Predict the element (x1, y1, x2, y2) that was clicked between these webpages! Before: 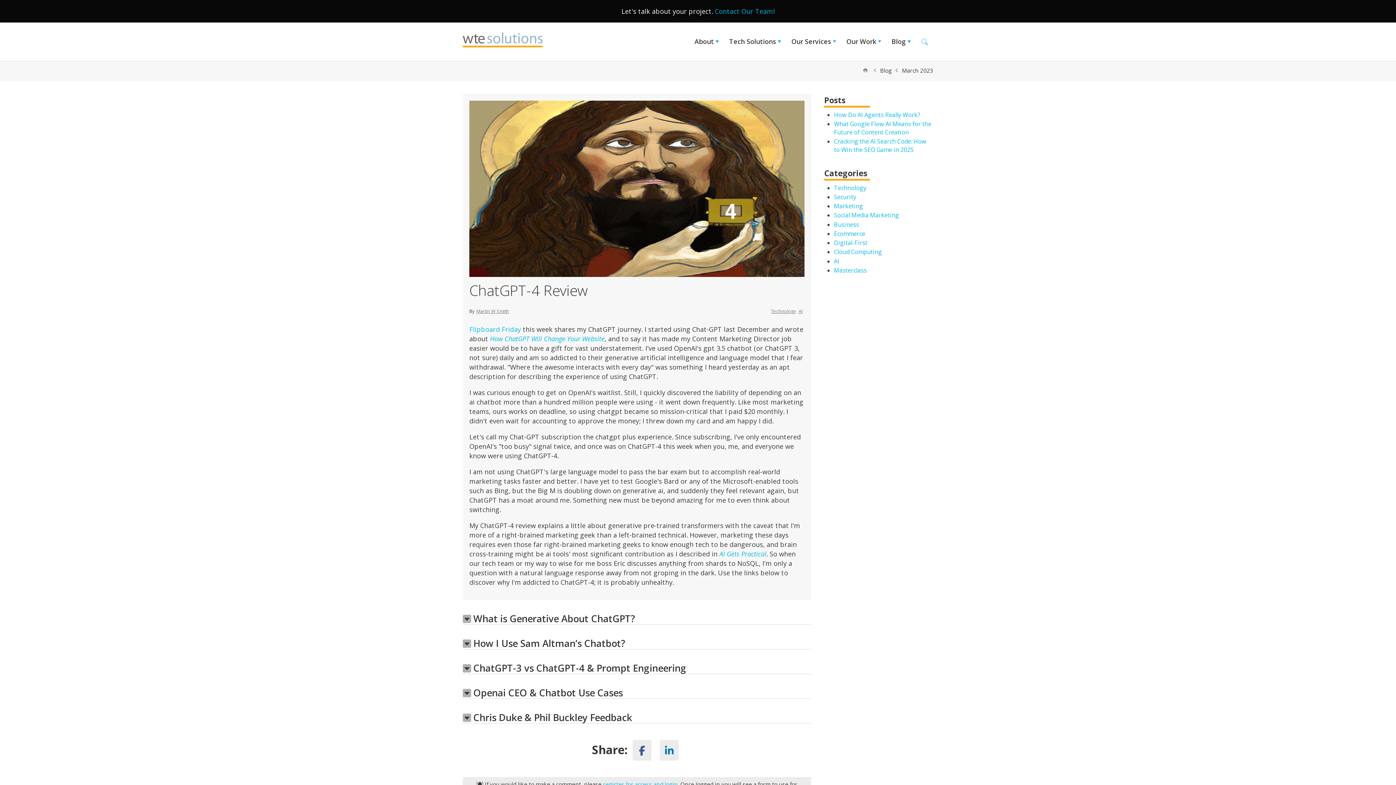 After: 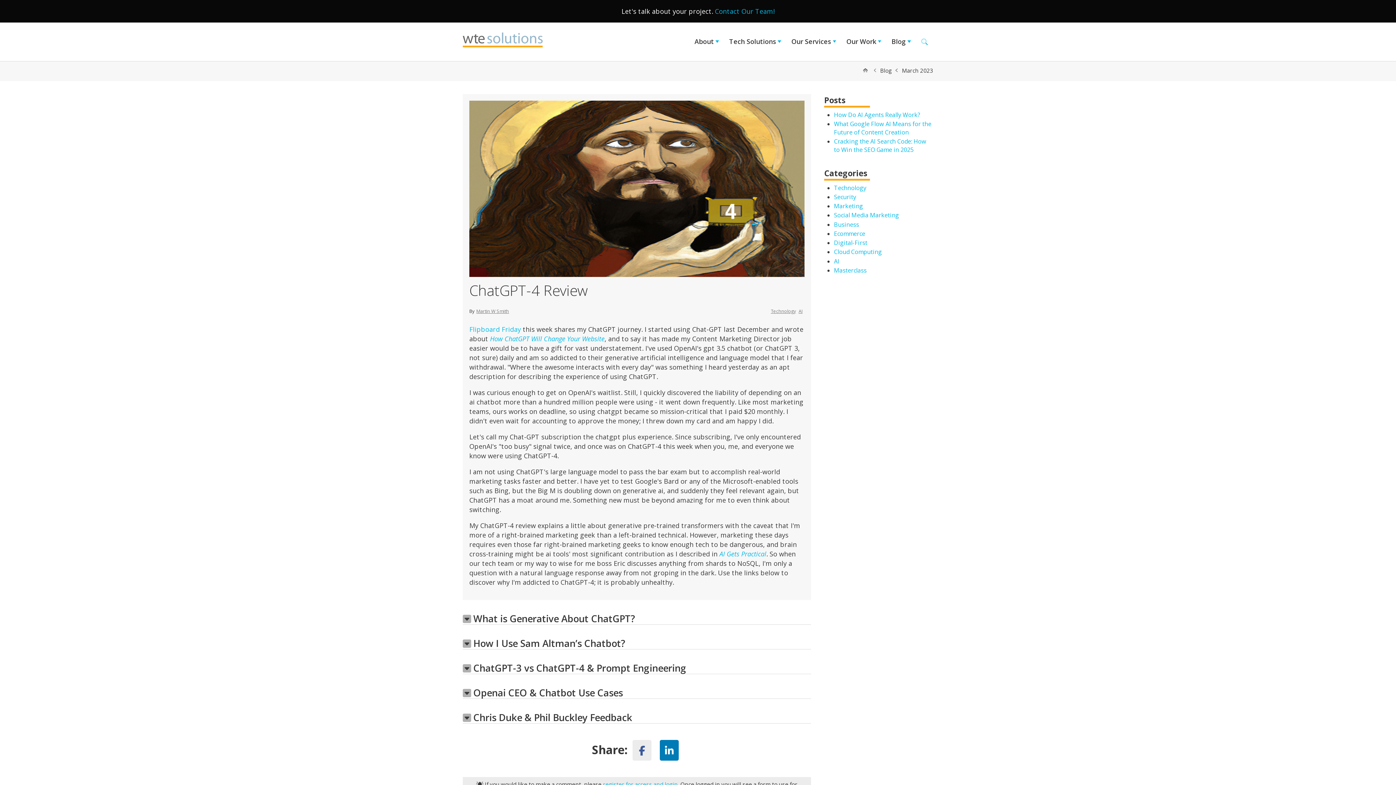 Action: bbox: (660, 740, 678, 761)